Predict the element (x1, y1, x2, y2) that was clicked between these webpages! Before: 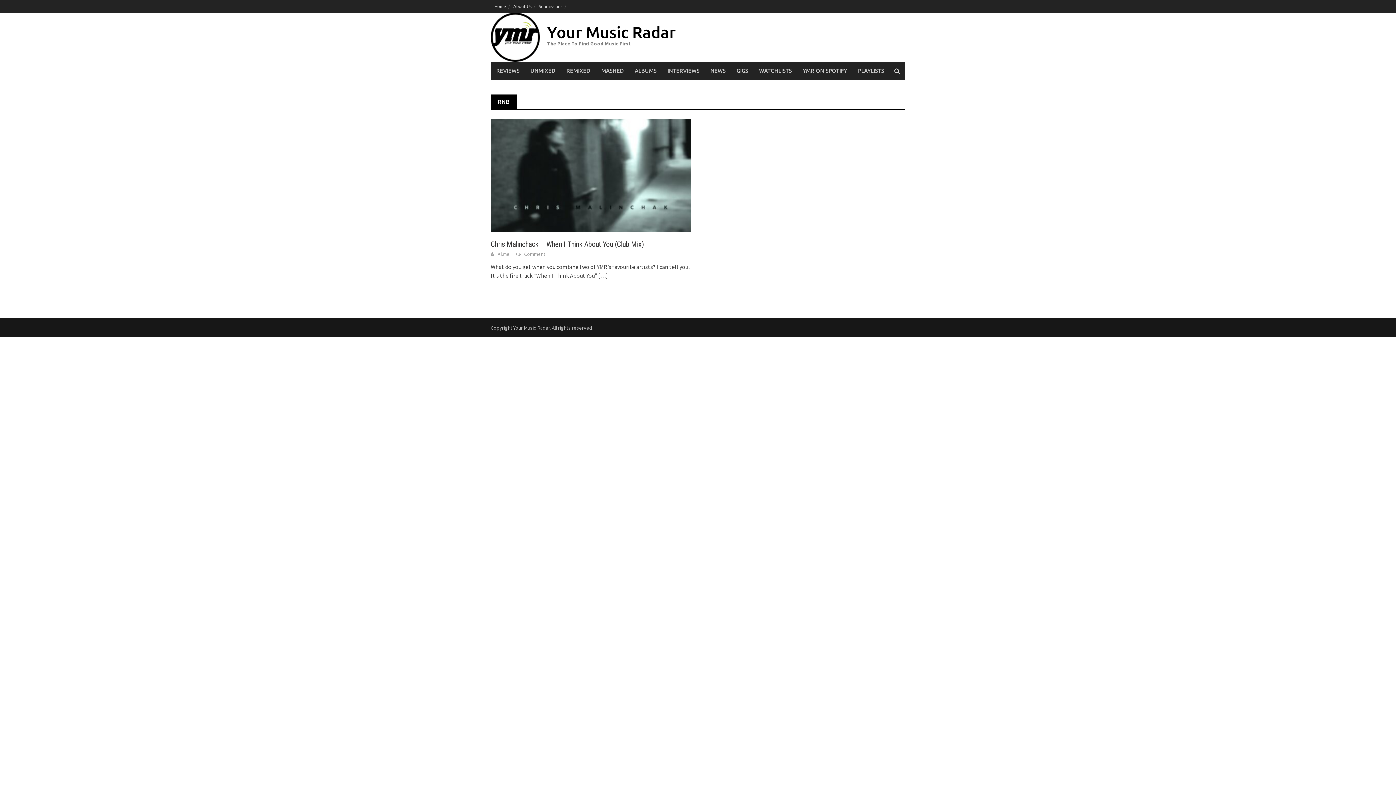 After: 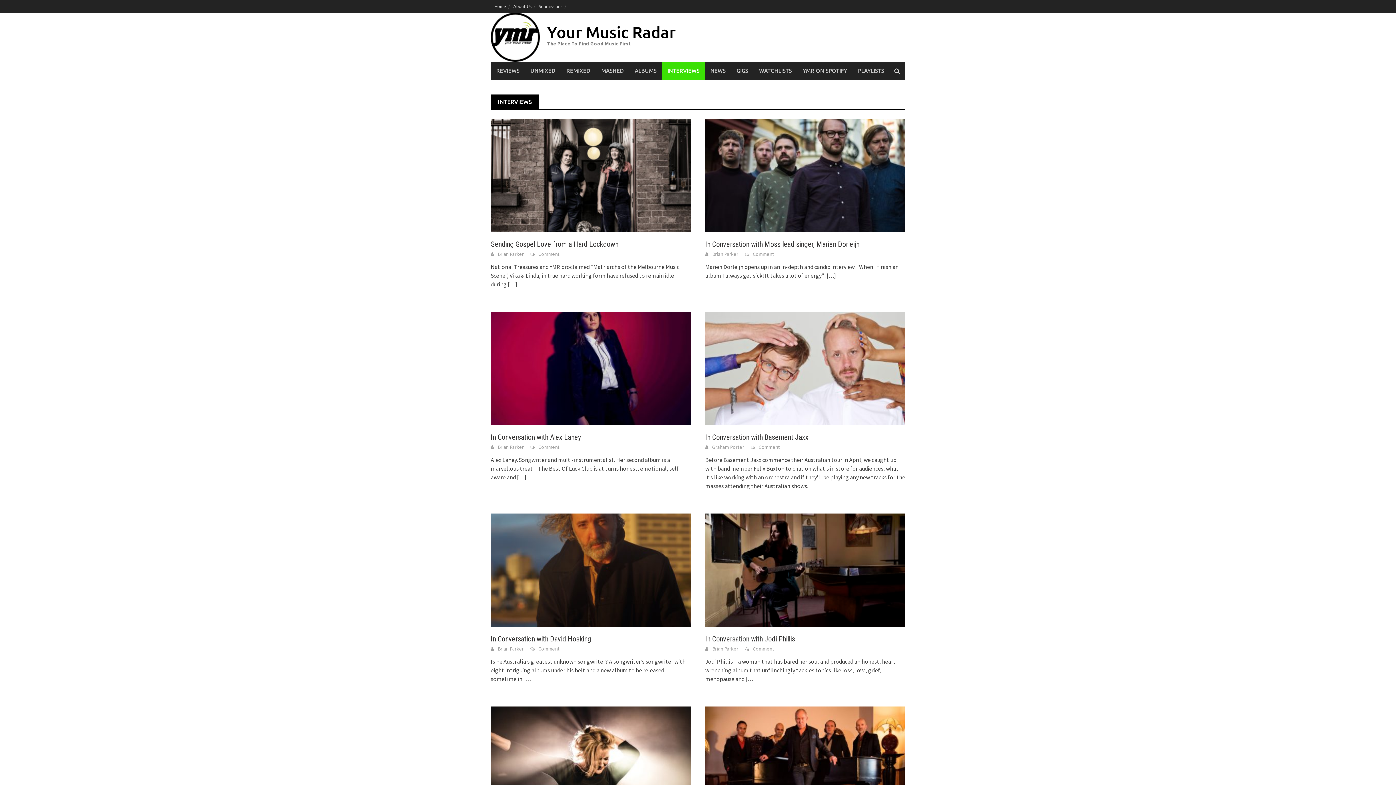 Action: label: INTERVIEWS bbox: (662, 61, 705, 80)